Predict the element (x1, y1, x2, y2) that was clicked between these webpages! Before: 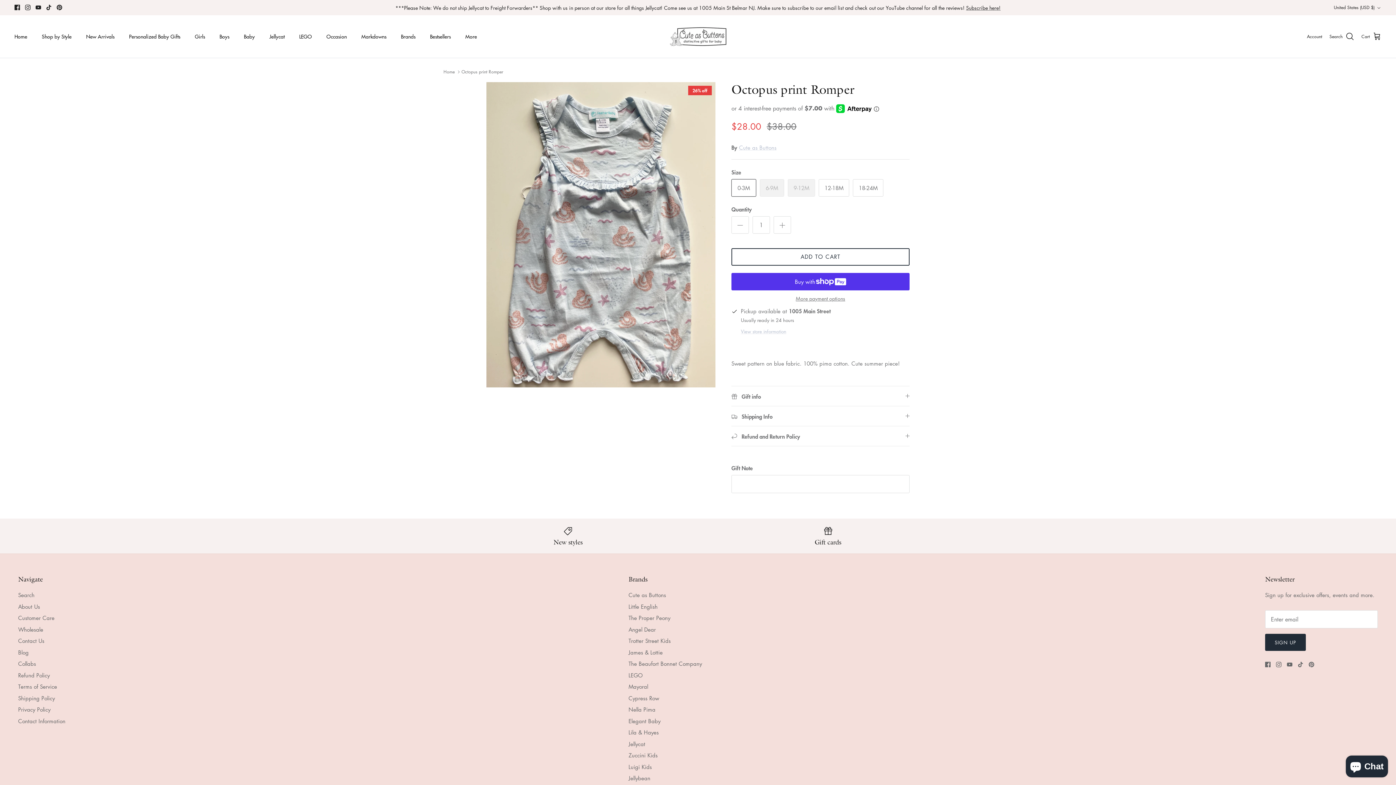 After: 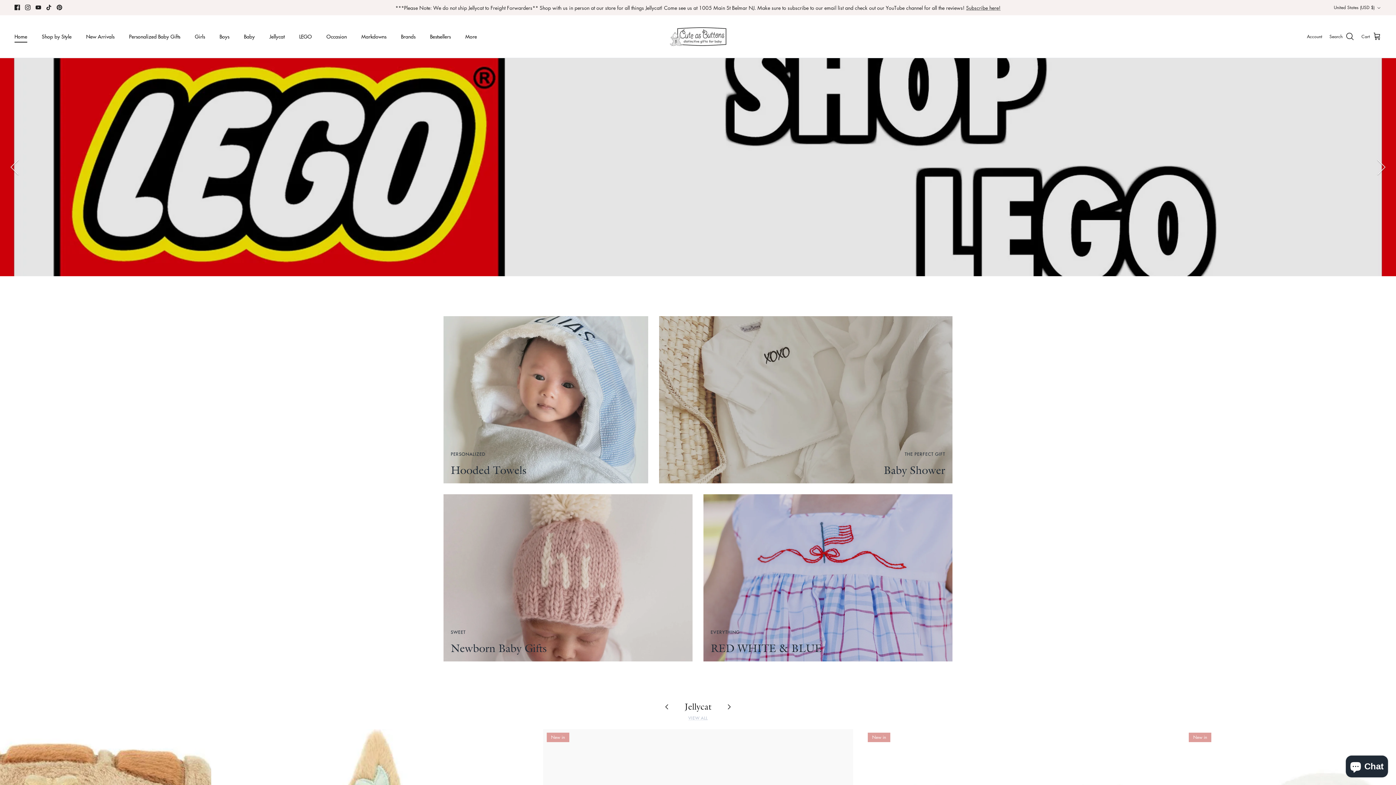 Action: label: Home bbox: (8, 24, 33, 48)